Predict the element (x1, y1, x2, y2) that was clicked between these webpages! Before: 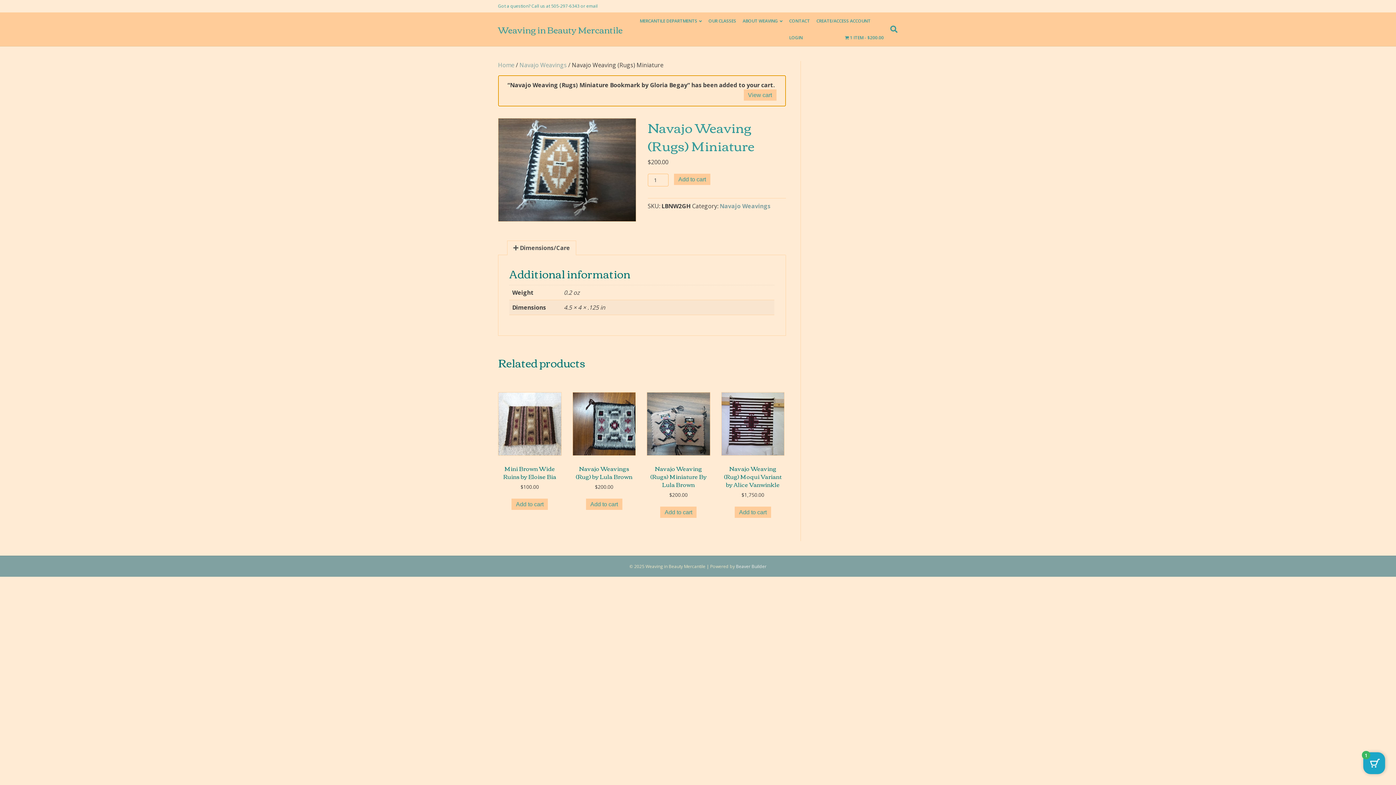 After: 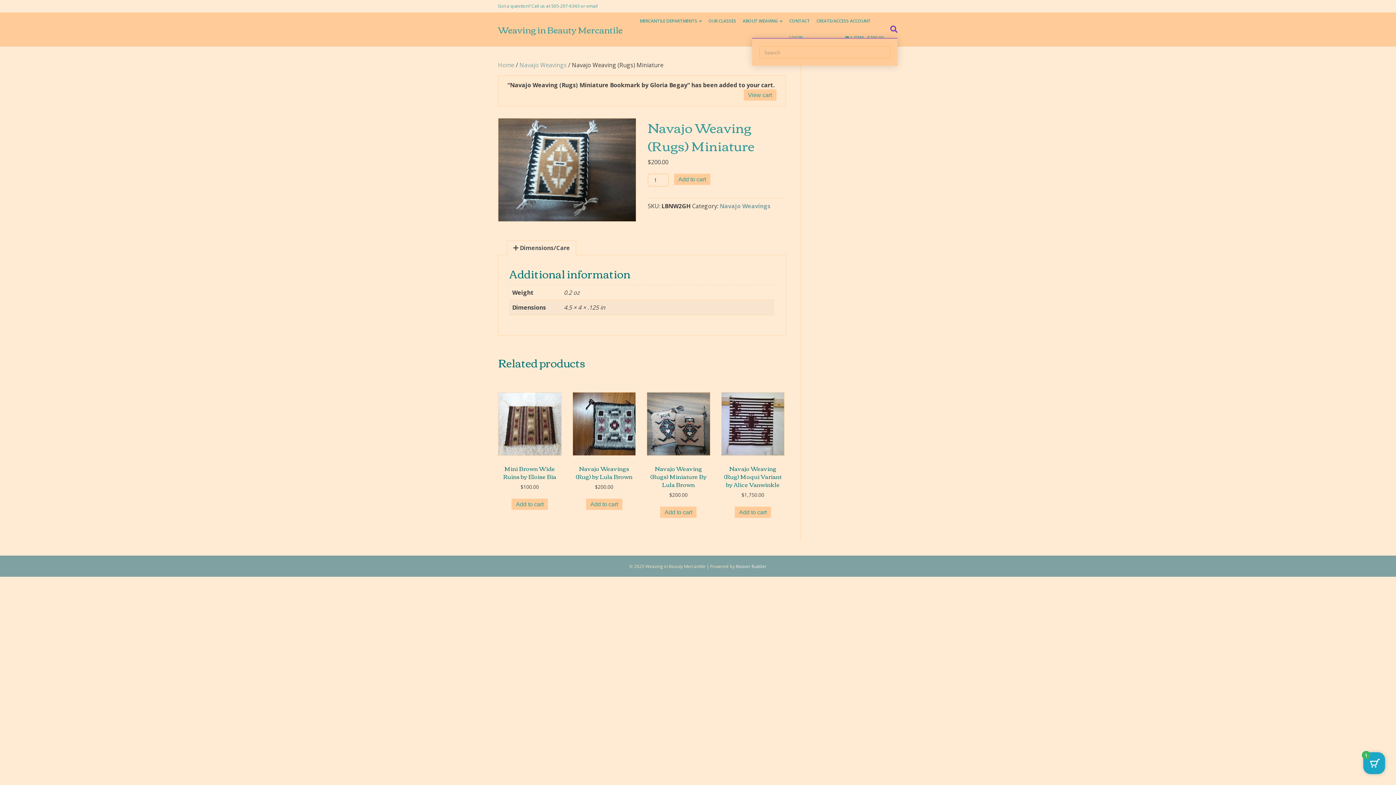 Action: label: Search bbox: (887, 21, 897, 37)